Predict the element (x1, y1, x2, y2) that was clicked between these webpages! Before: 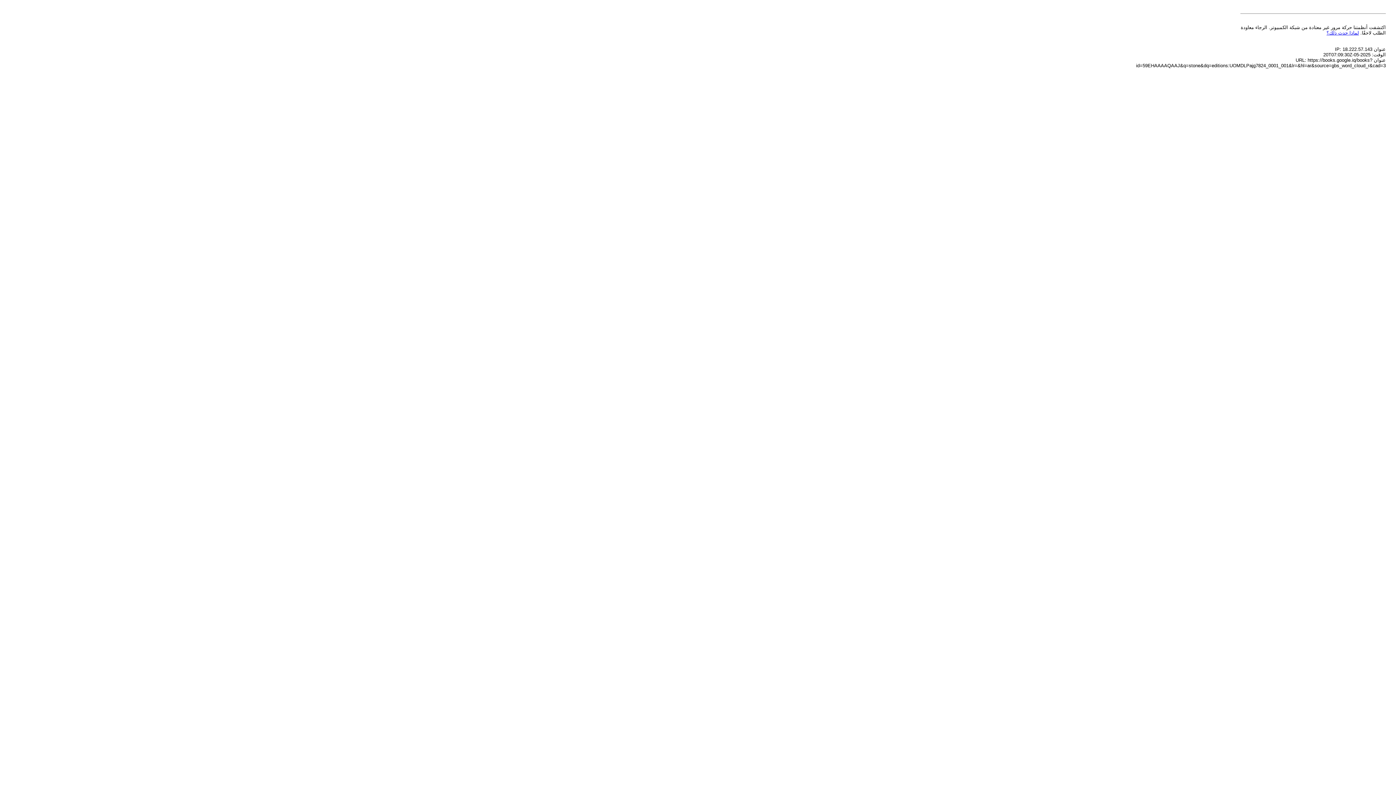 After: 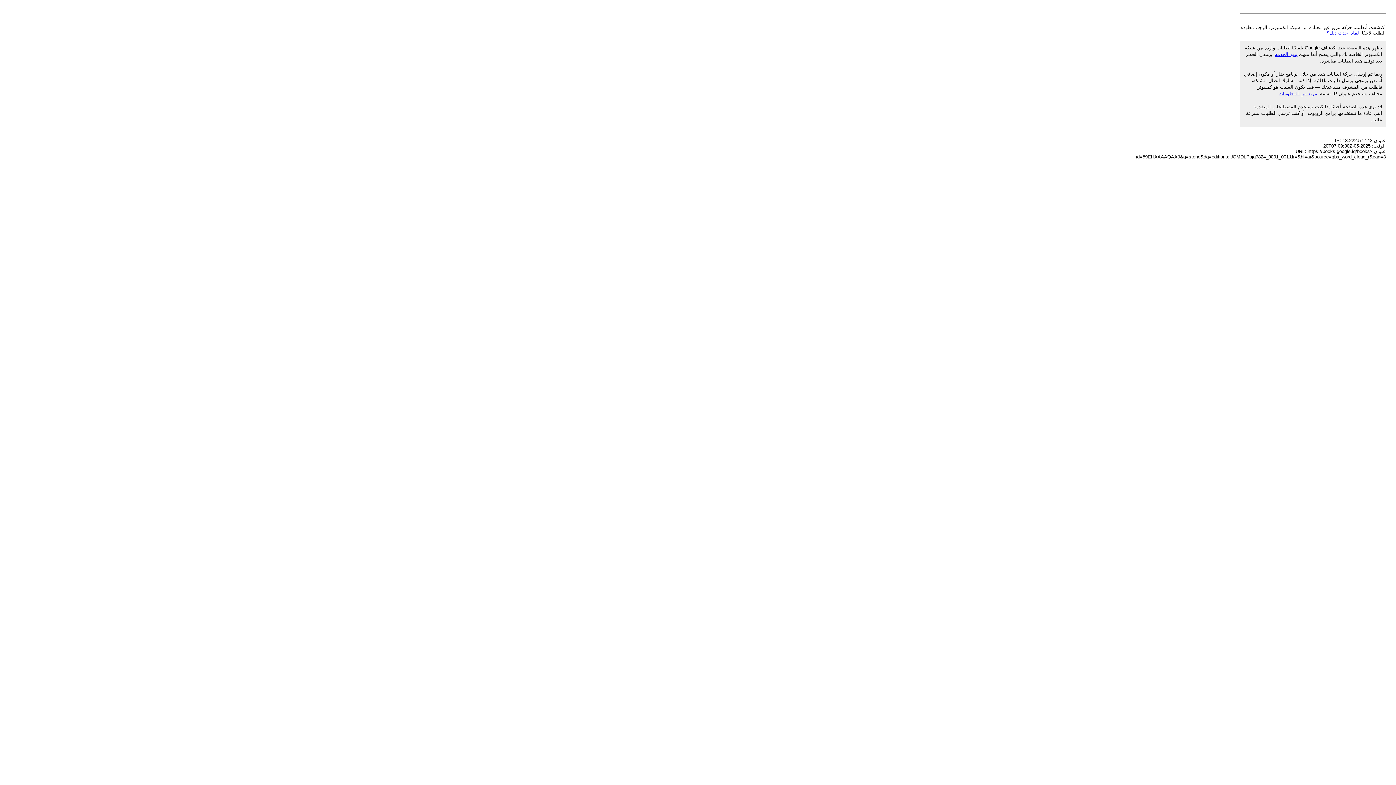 Action: bbox: (1326, 30, 1359, 35) label: لماذا حدث ذلك؟